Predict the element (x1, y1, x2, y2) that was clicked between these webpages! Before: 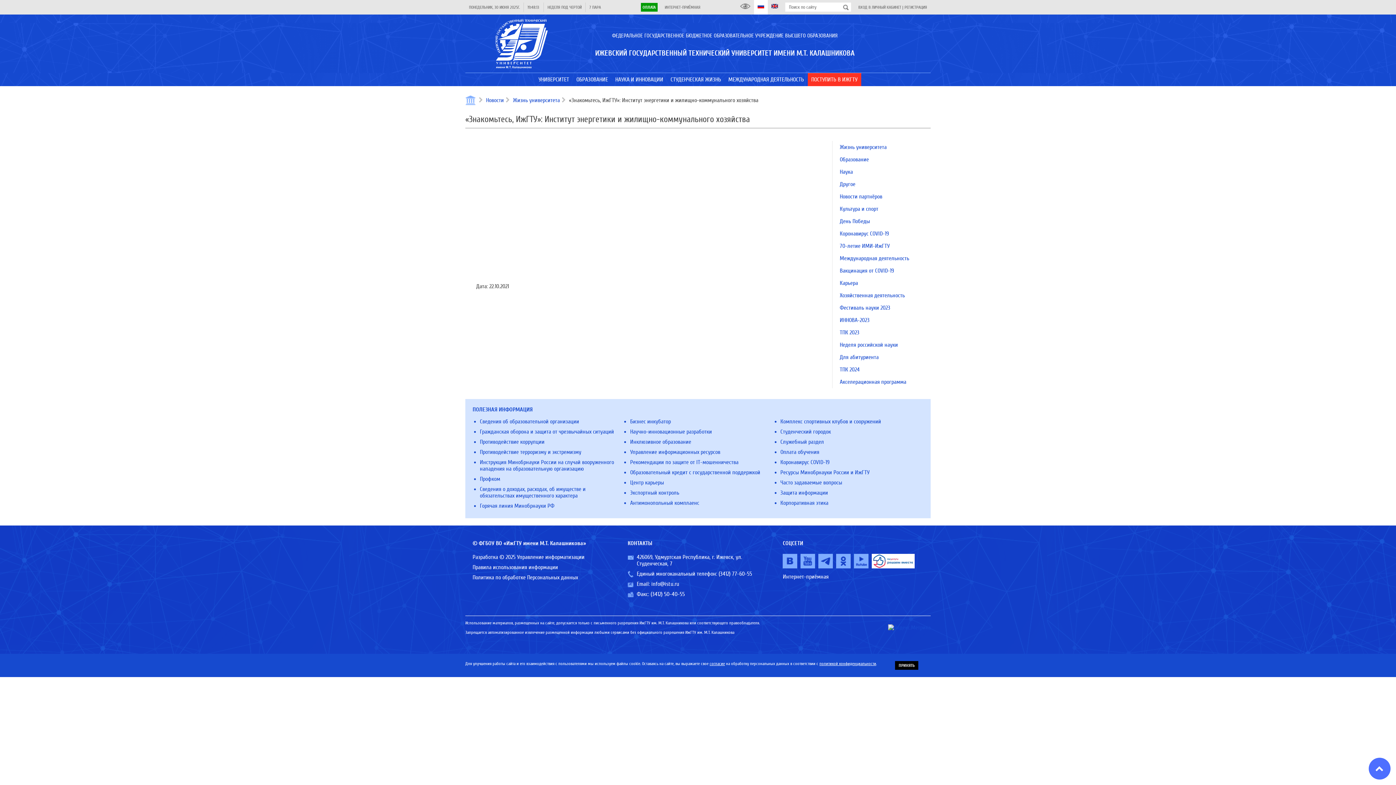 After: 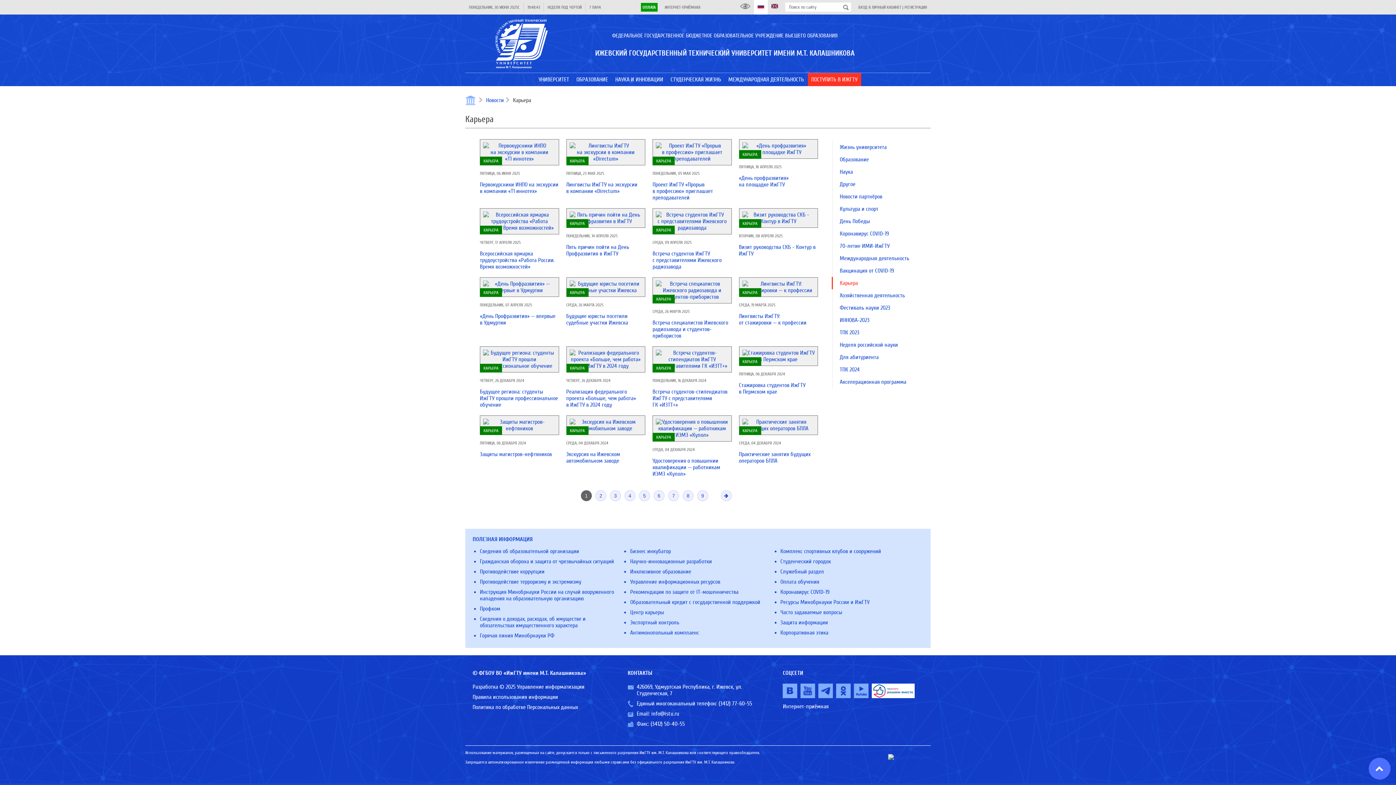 Action: bbox: (840, 280, 858, 286) label: Карьера